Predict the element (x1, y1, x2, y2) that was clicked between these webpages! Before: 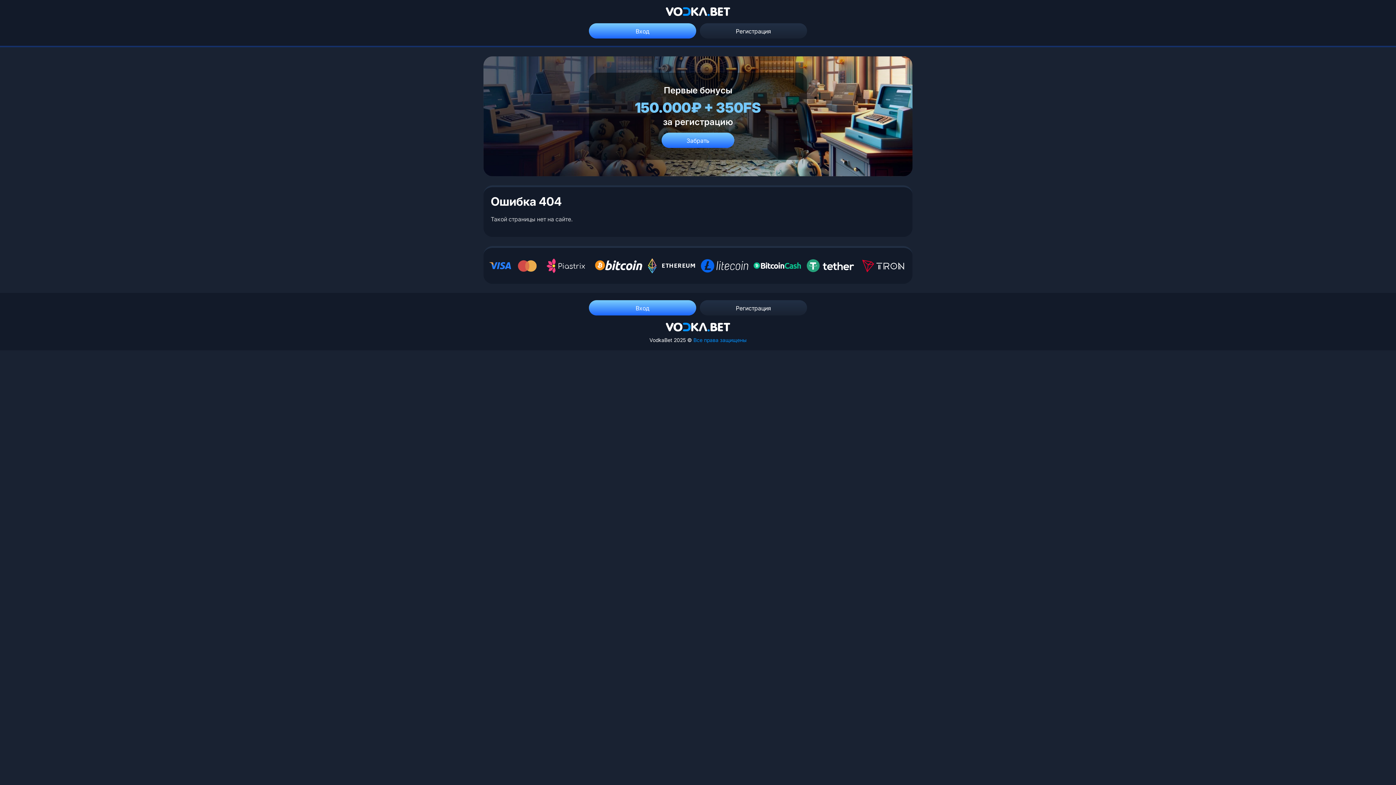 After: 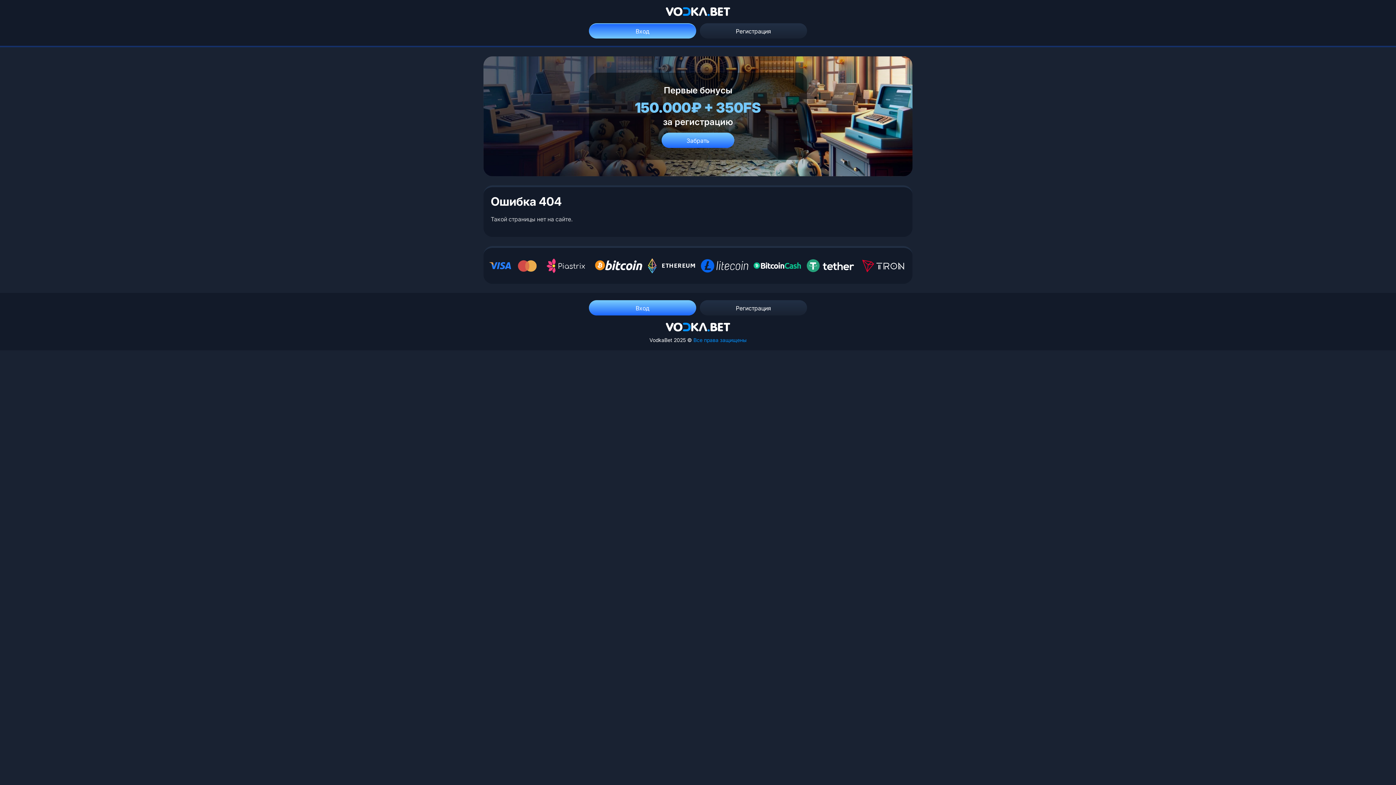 Action: label: Вход bbox: (589, 23, 696, 38)